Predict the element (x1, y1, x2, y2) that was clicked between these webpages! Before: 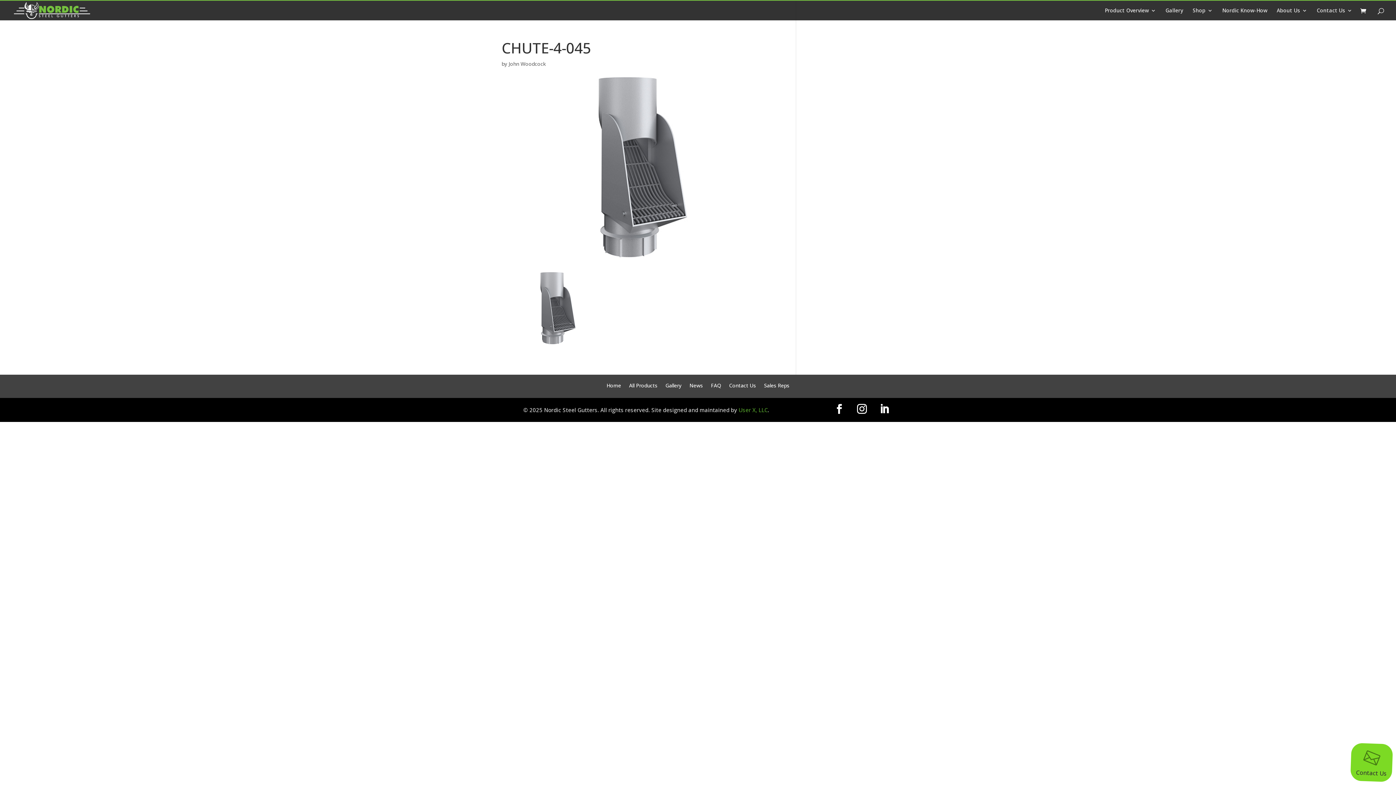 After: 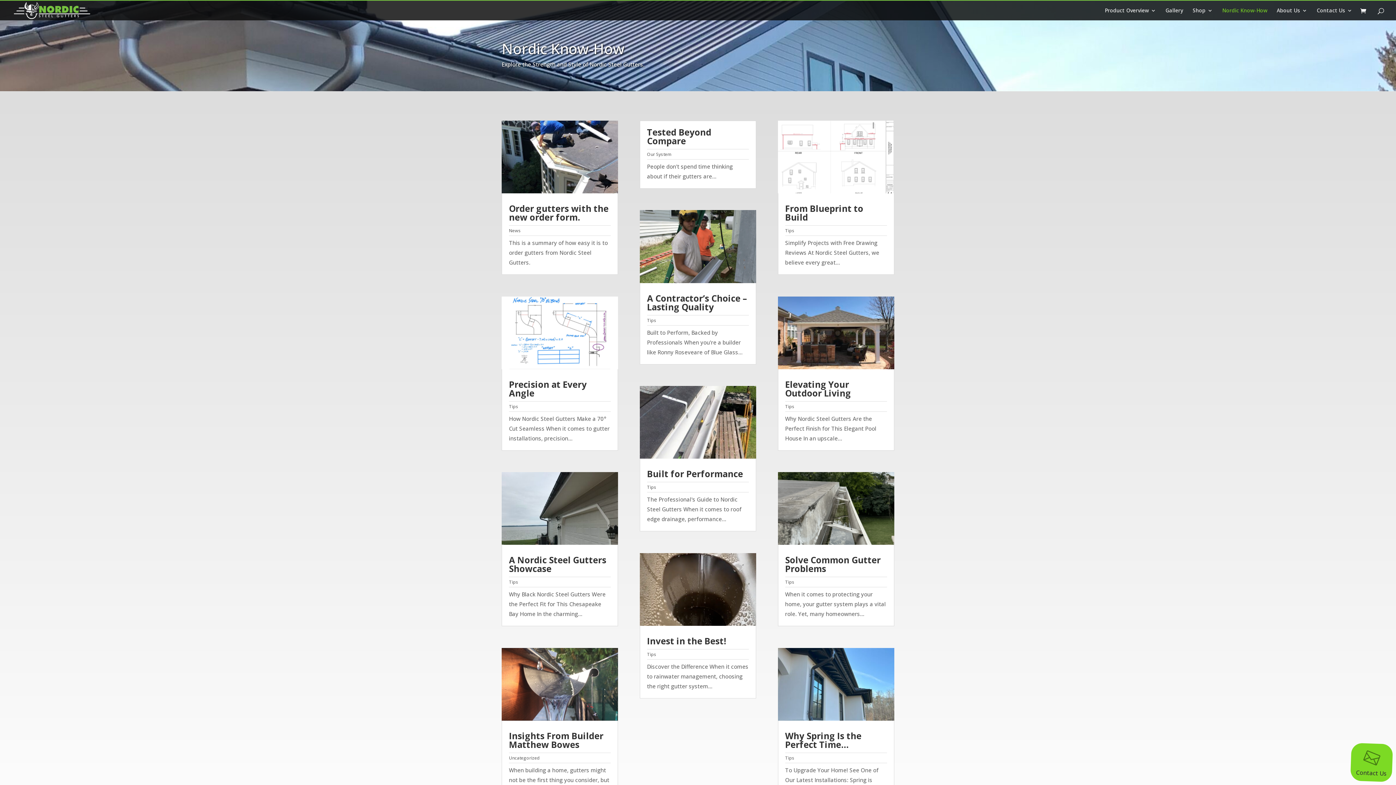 Action: bbox: (1222, 8, 1267, 20) label: Nordic Know-How